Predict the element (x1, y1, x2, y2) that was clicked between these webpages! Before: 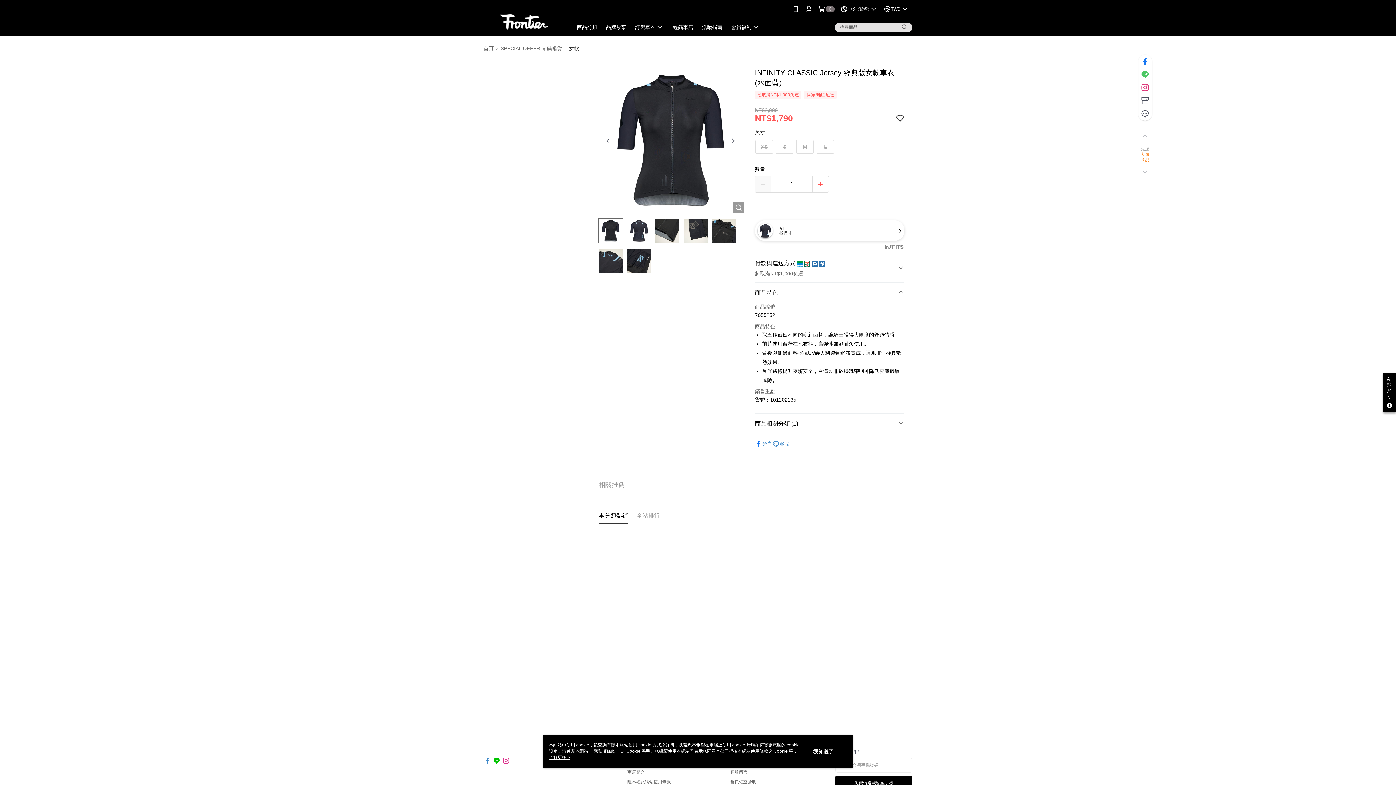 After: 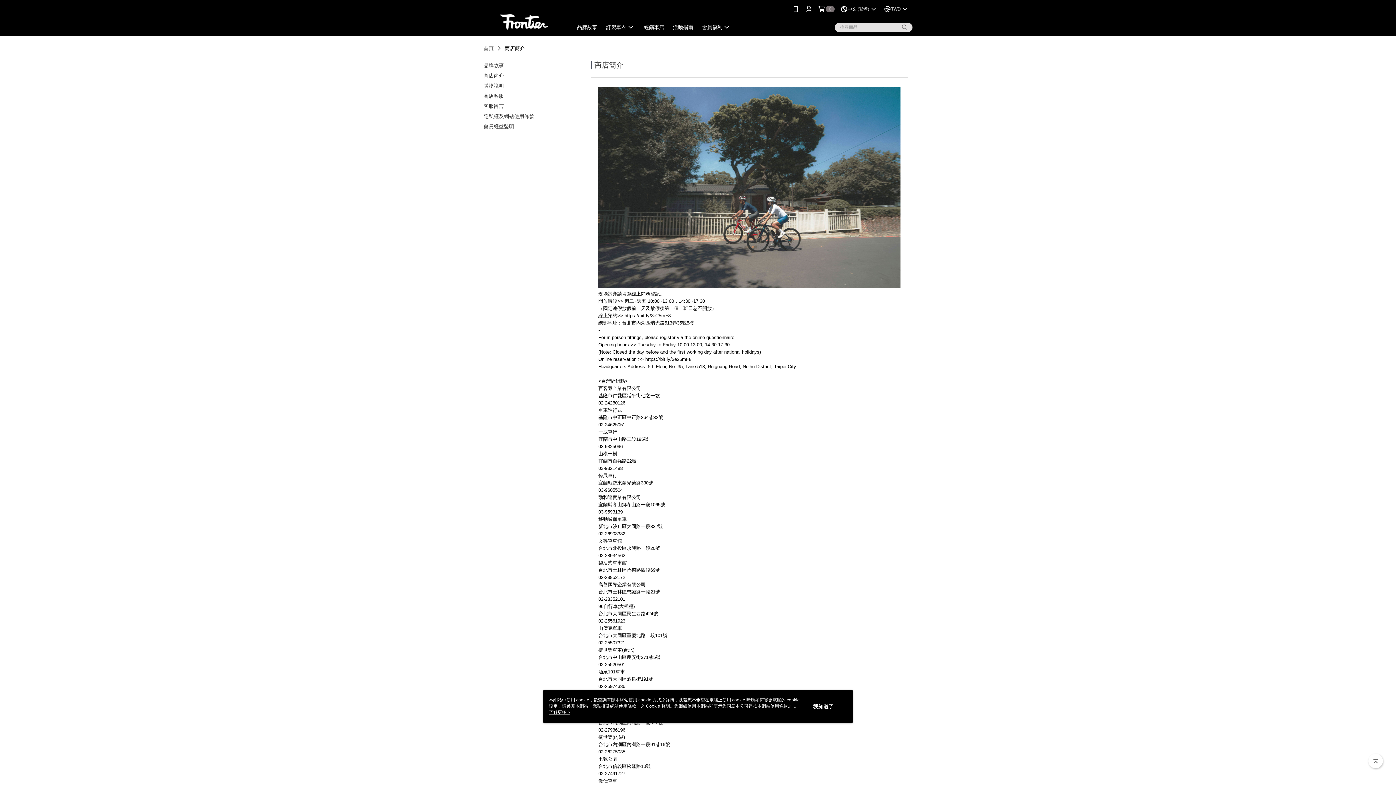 Action: bbox: (627, 770, 645, 775) label: 商店簡介